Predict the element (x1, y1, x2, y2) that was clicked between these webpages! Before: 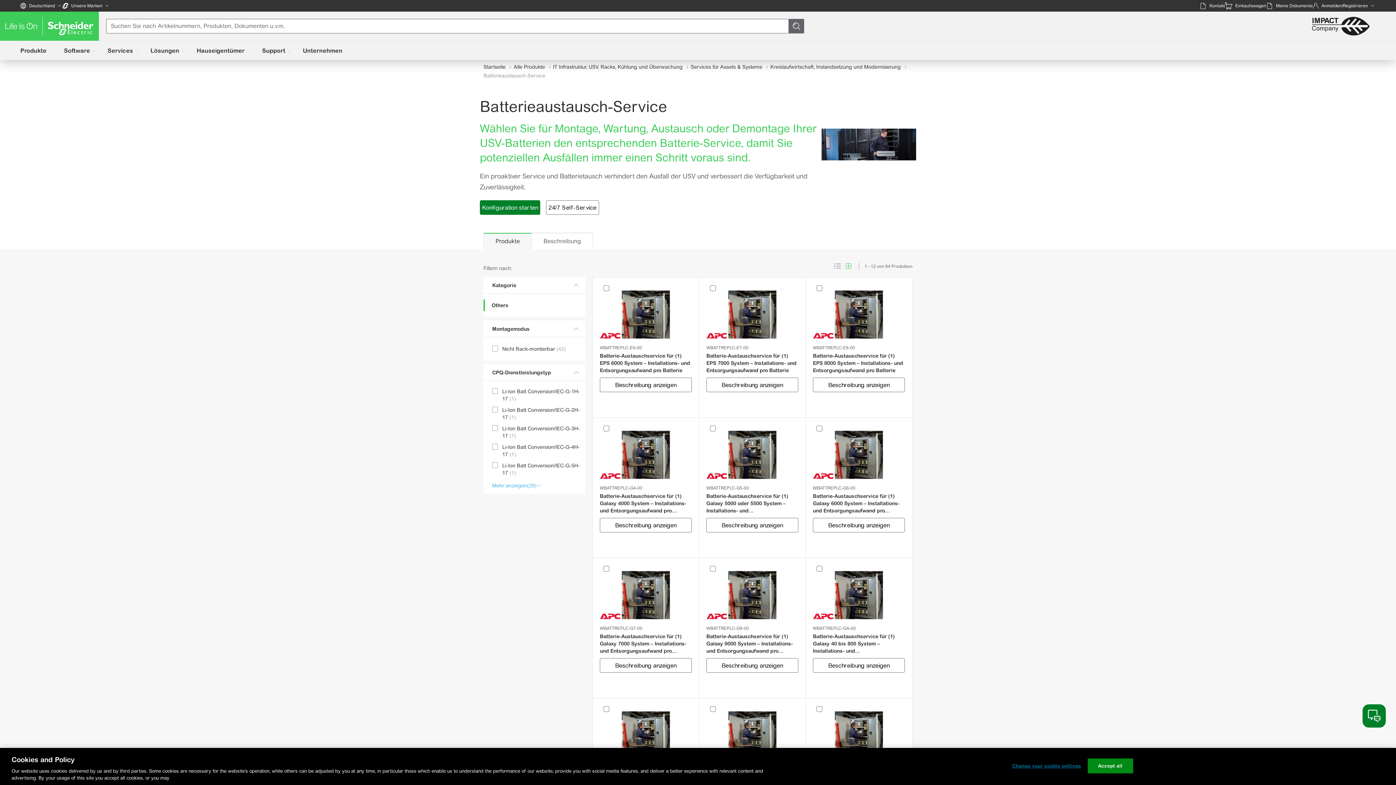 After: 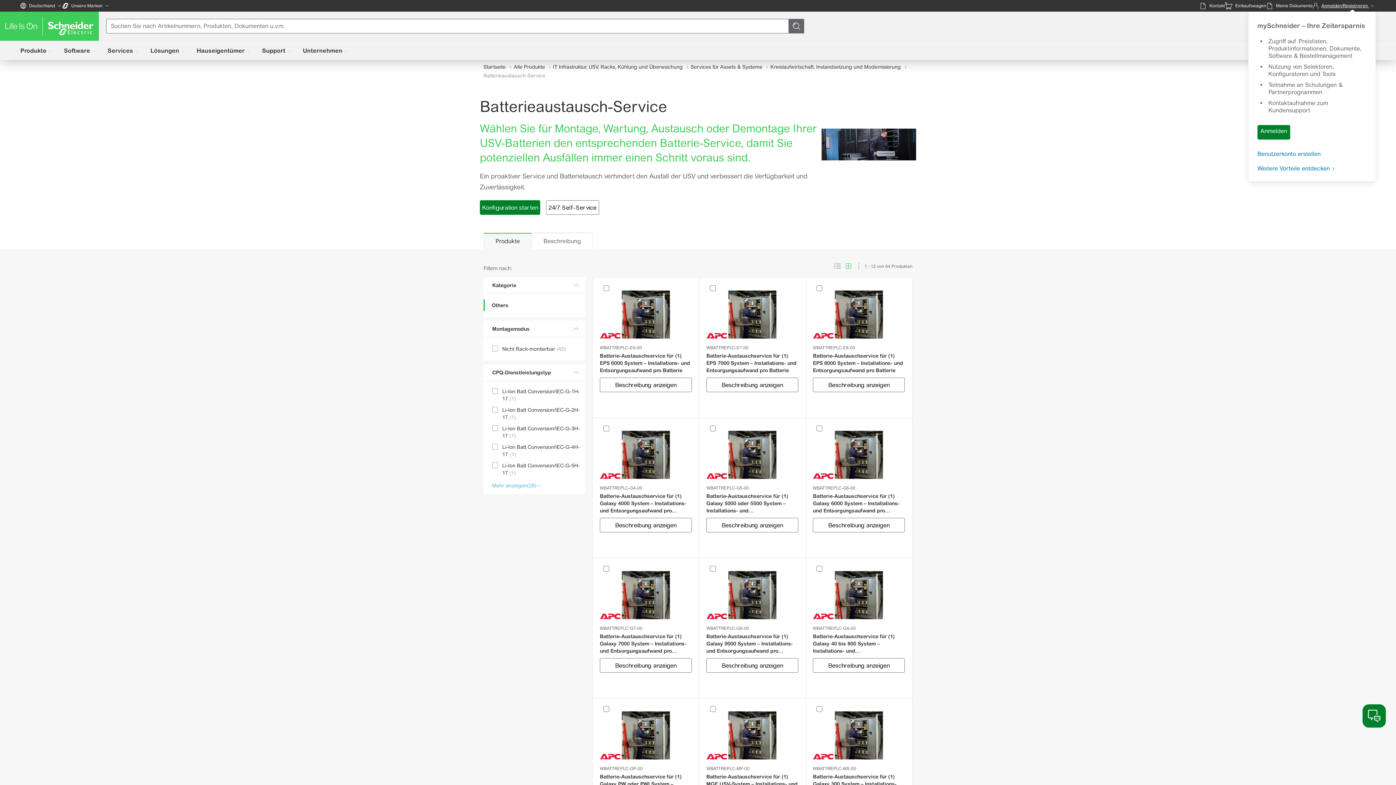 Action: label: Anmelden/Registrieren bbox: (1313, 0, 1376, 11)